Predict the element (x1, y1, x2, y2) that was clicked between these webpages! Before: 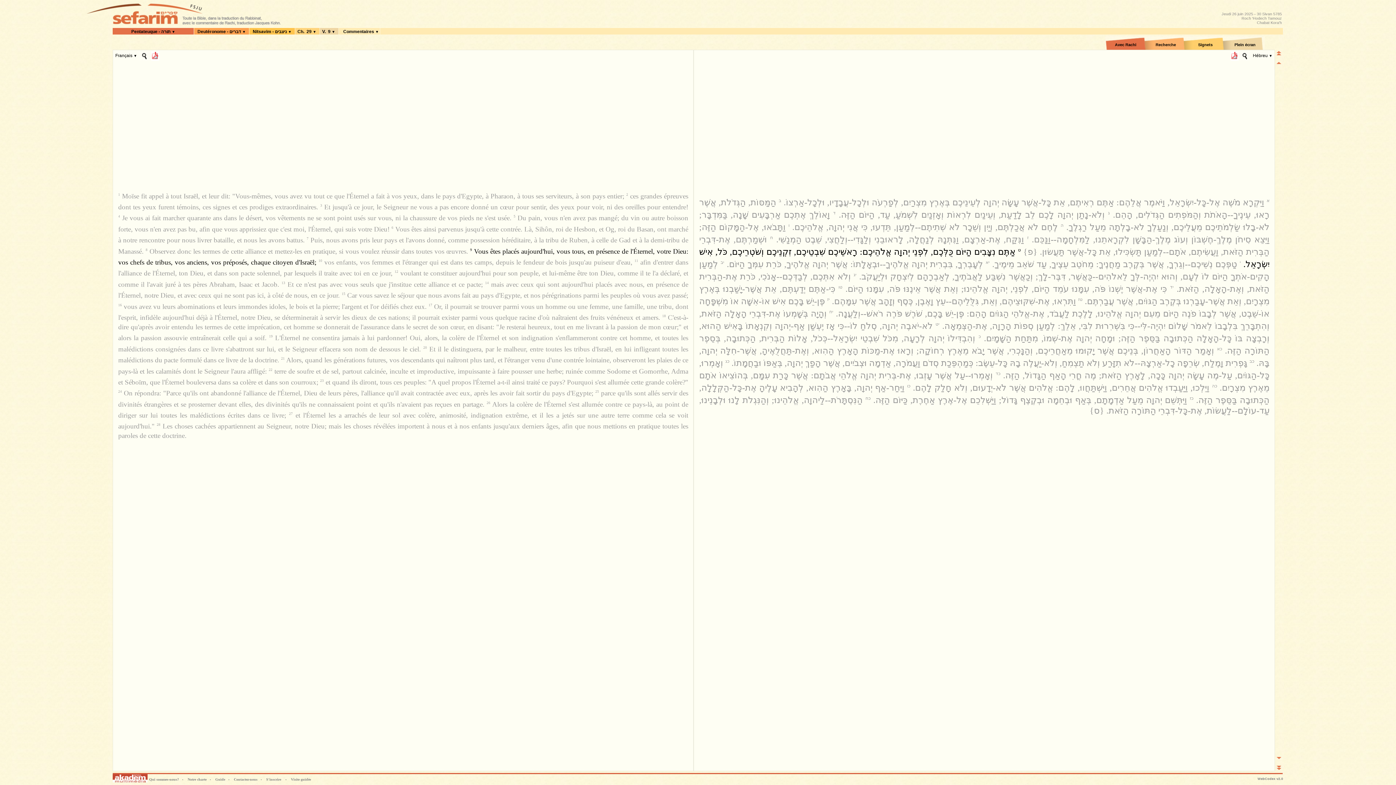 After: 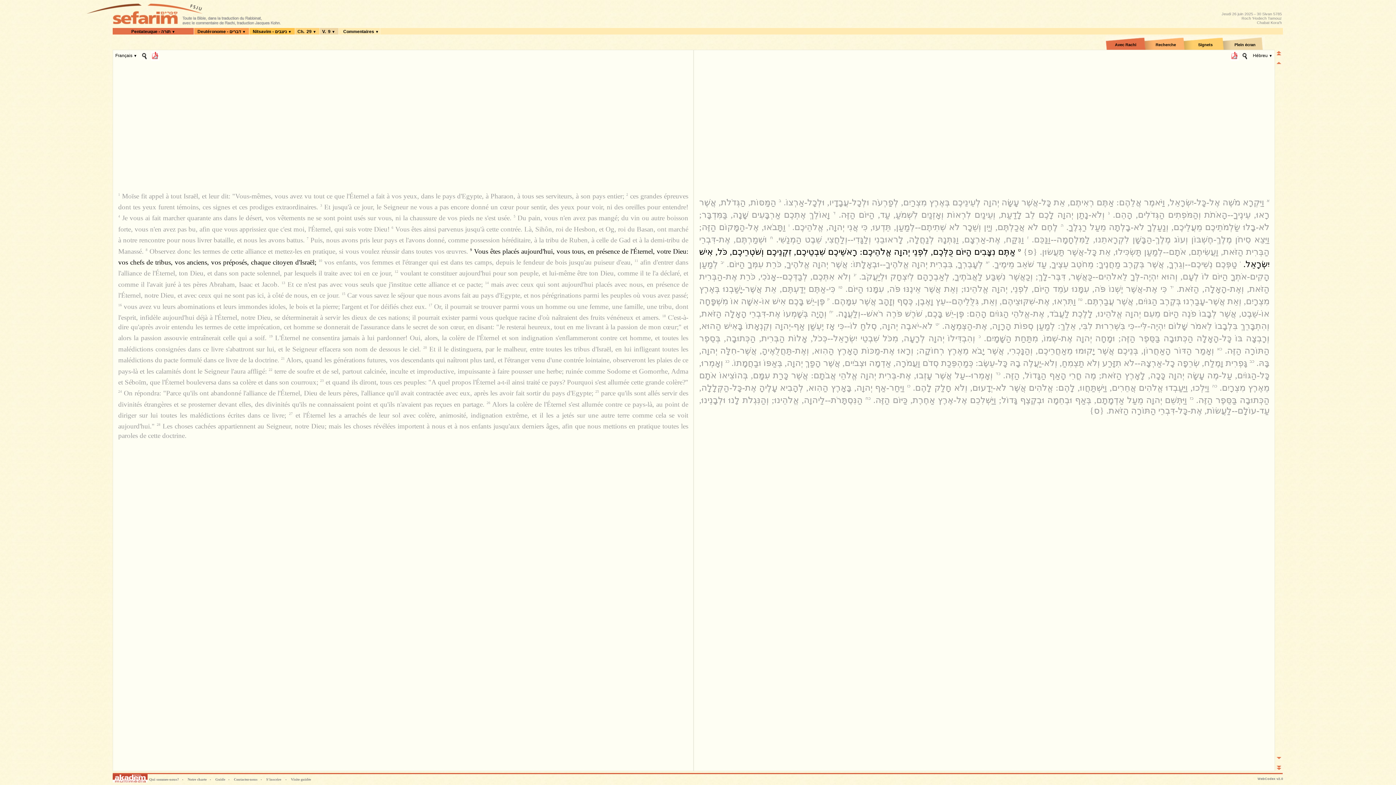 Action: bbox: (290, 775, 312, 782) label: Visite guidée